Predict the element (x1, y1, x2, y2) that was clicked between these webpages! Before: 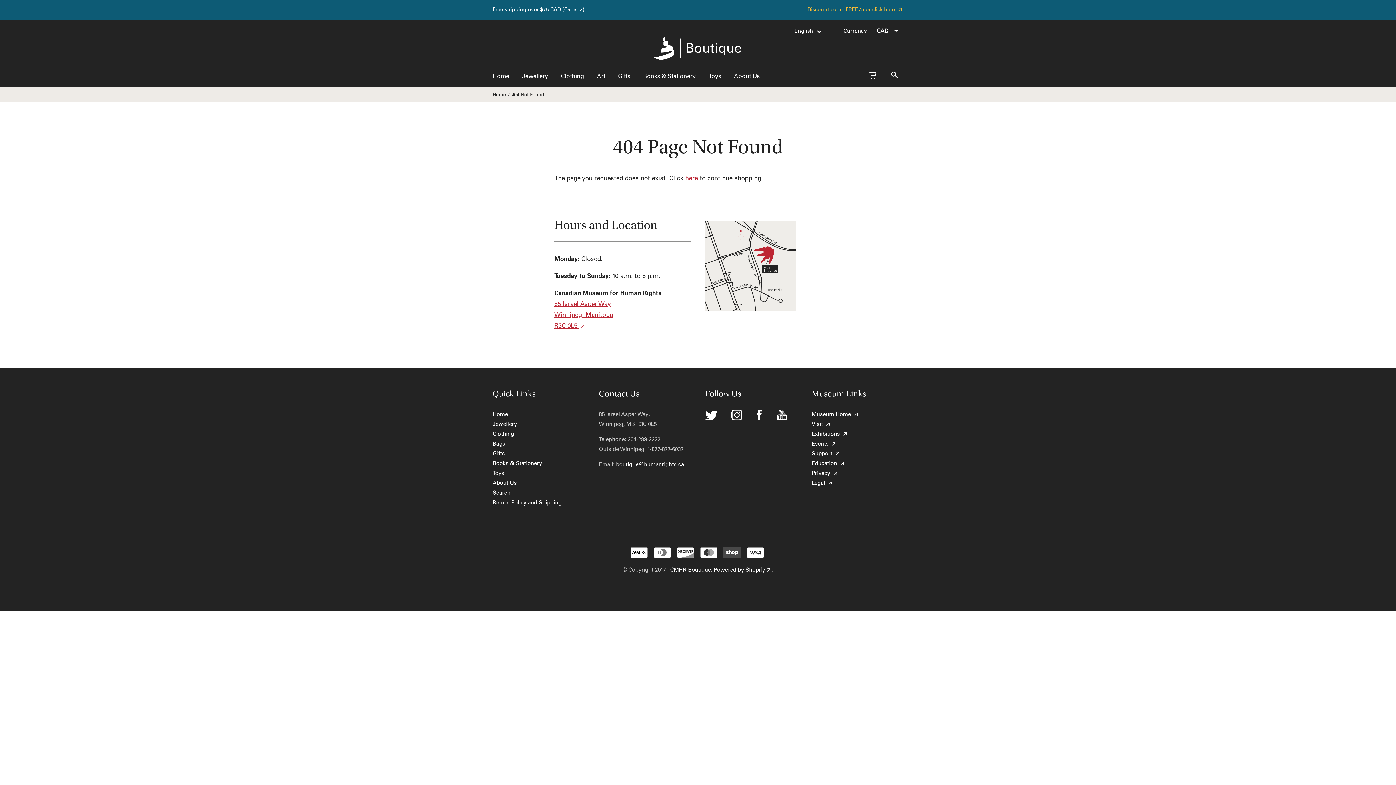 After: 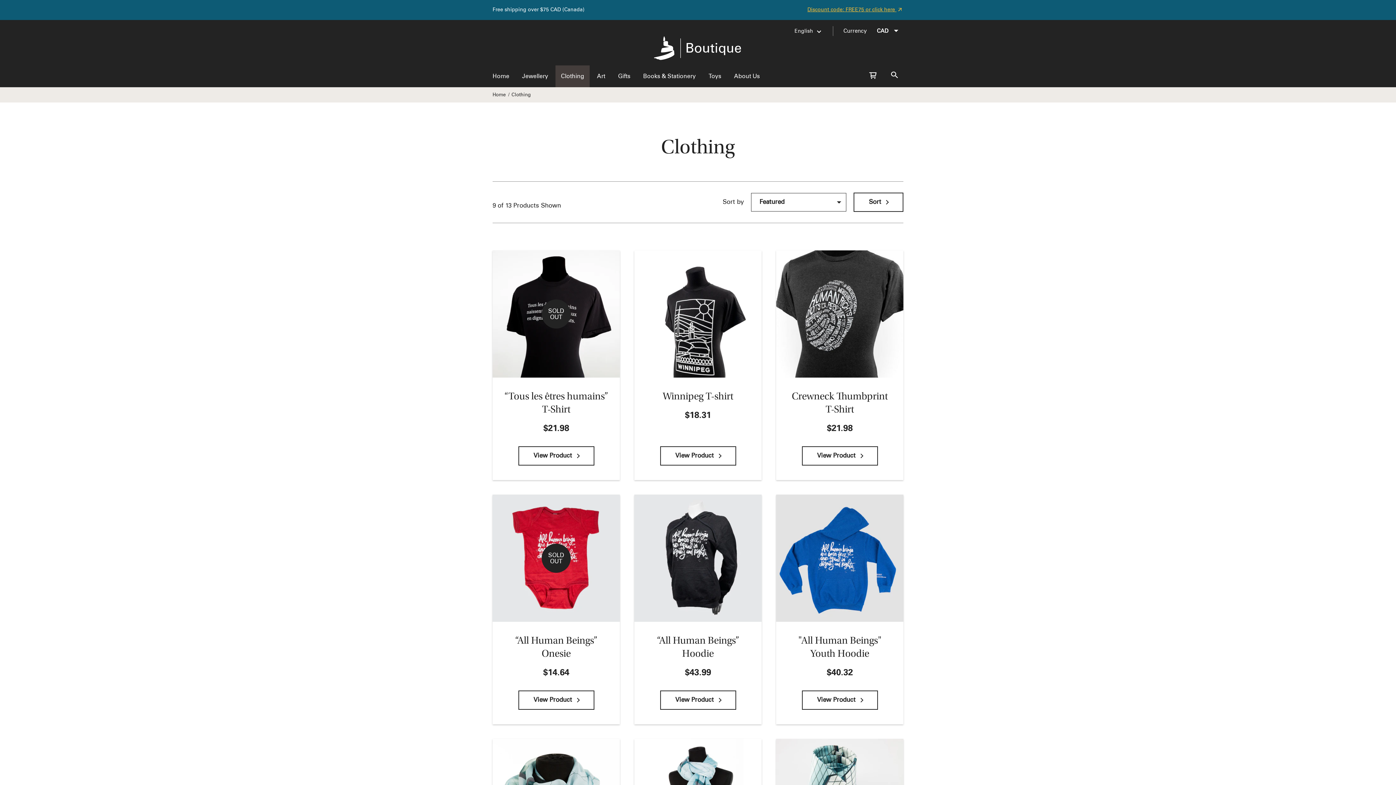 Action: label: Clothing bbox: (555, 65, 589, 87)